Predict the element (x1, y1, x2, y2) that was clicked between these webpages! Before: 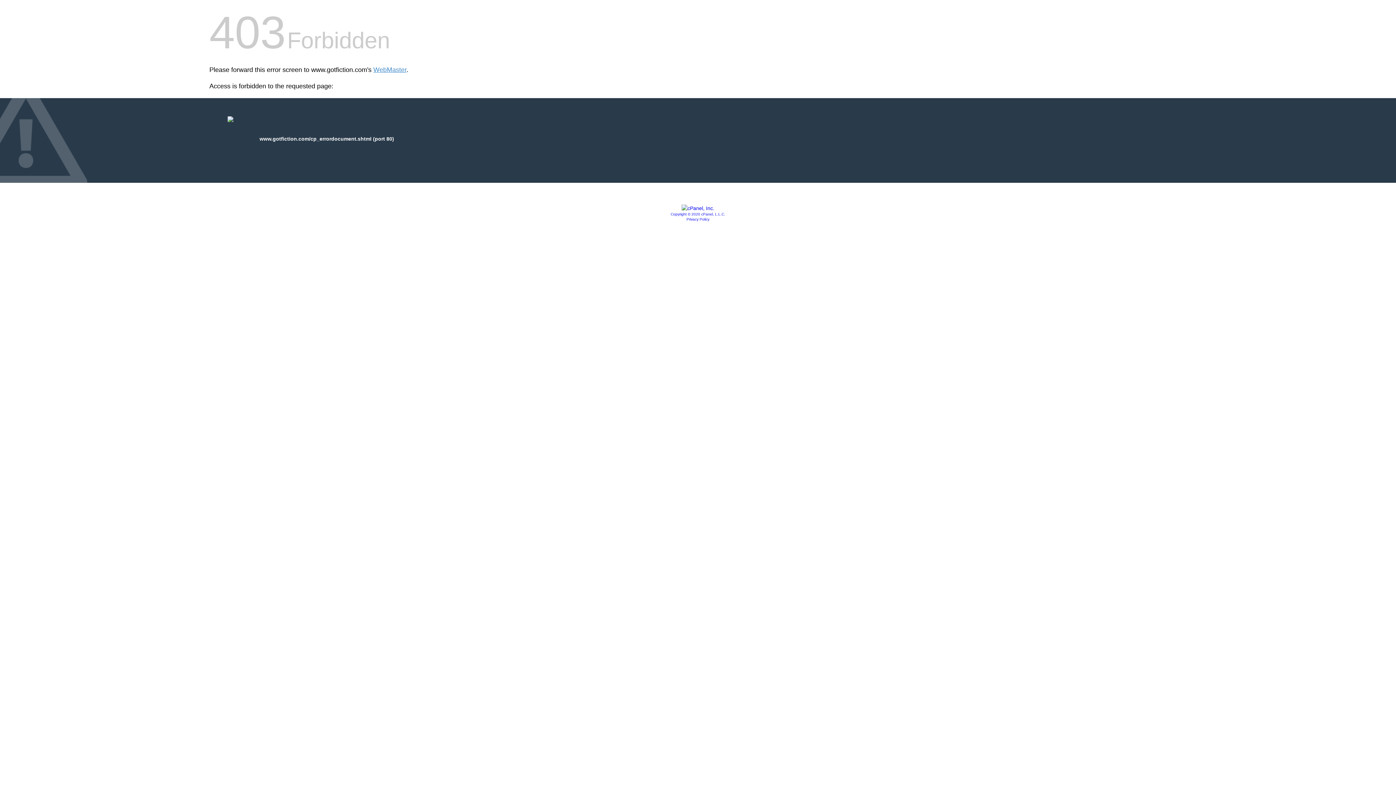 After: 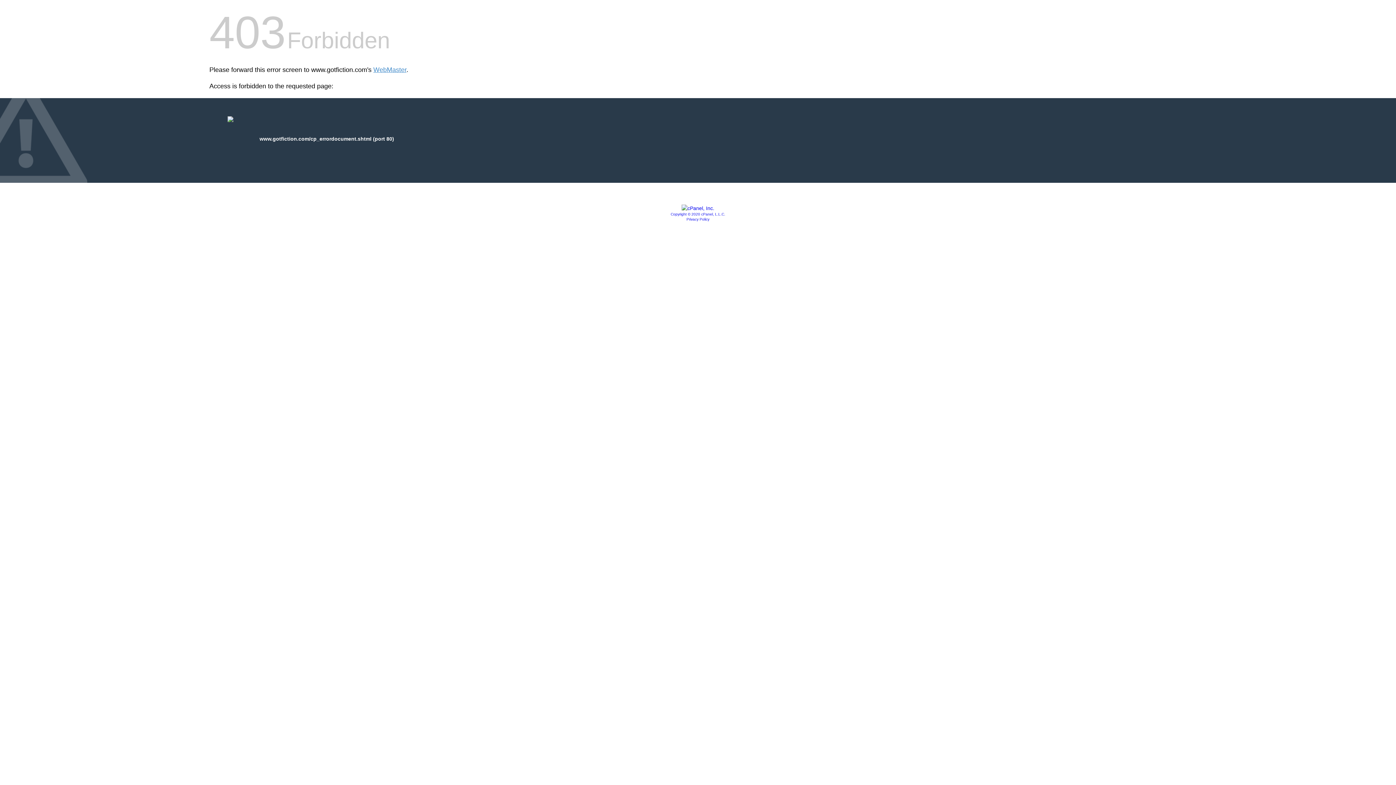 Action: bbox: (670, 212, 725, 216) label: Copyright © 2020 cPanel, L.L.C.